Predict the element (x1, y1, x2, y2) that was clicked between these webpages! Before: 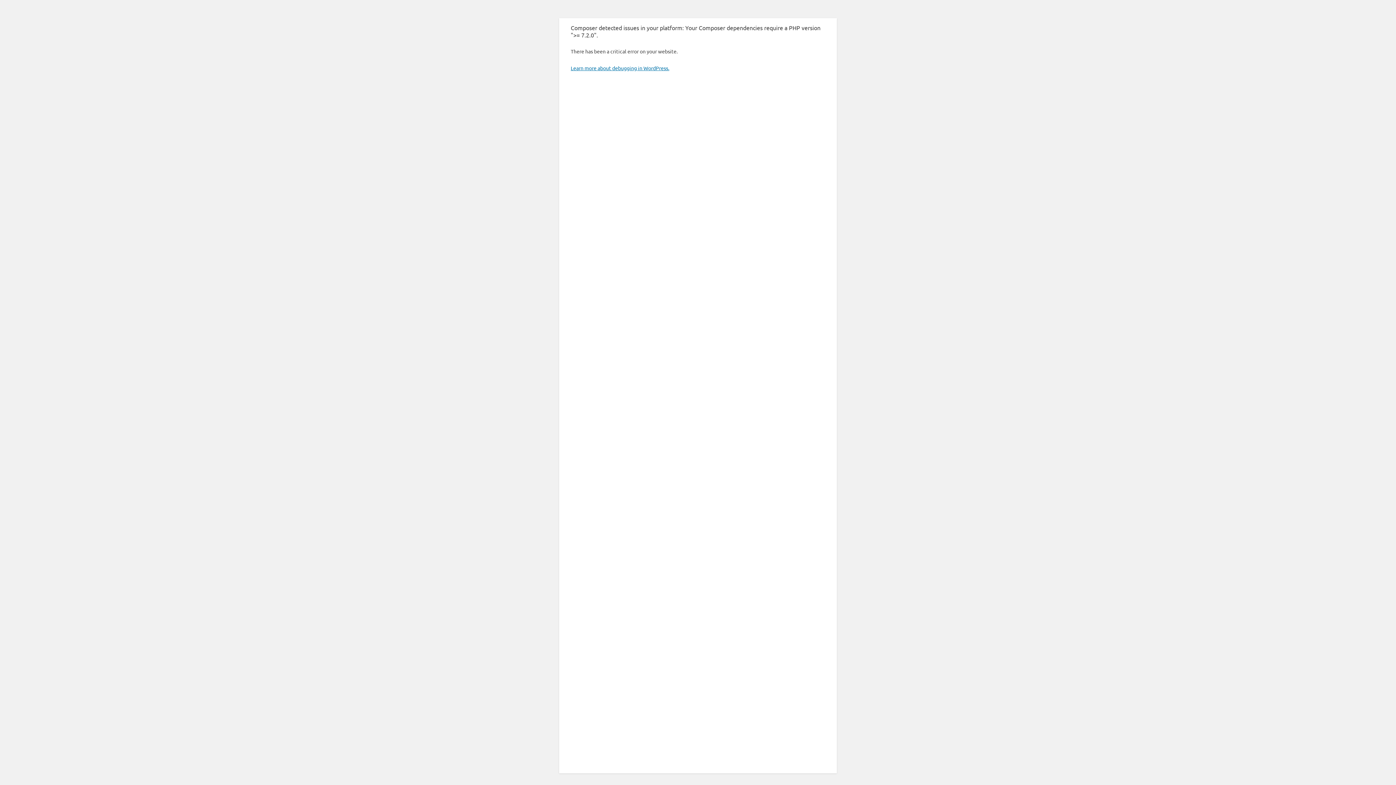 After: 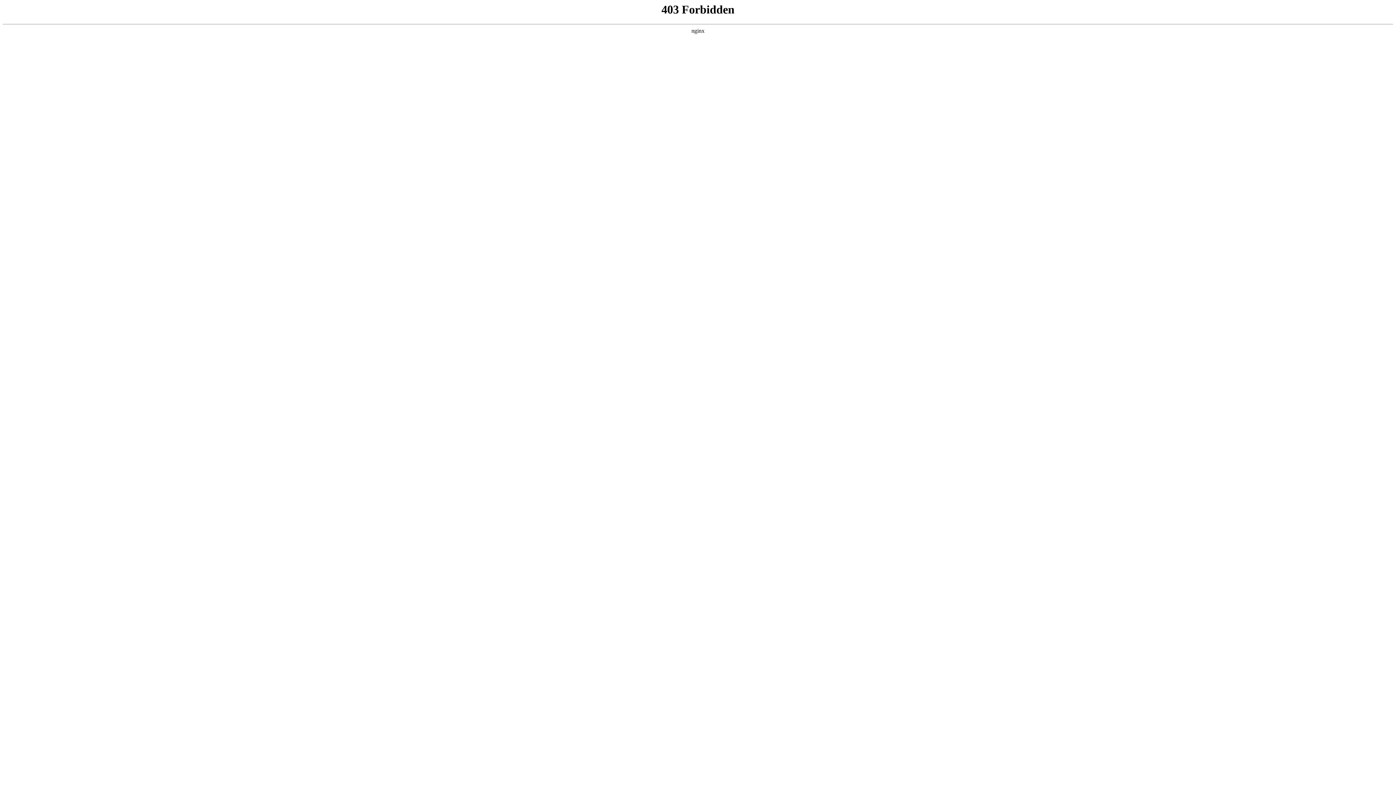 Action: label: Learn more about debugging in WordPress. bbox: (570, 64, 669, 71)